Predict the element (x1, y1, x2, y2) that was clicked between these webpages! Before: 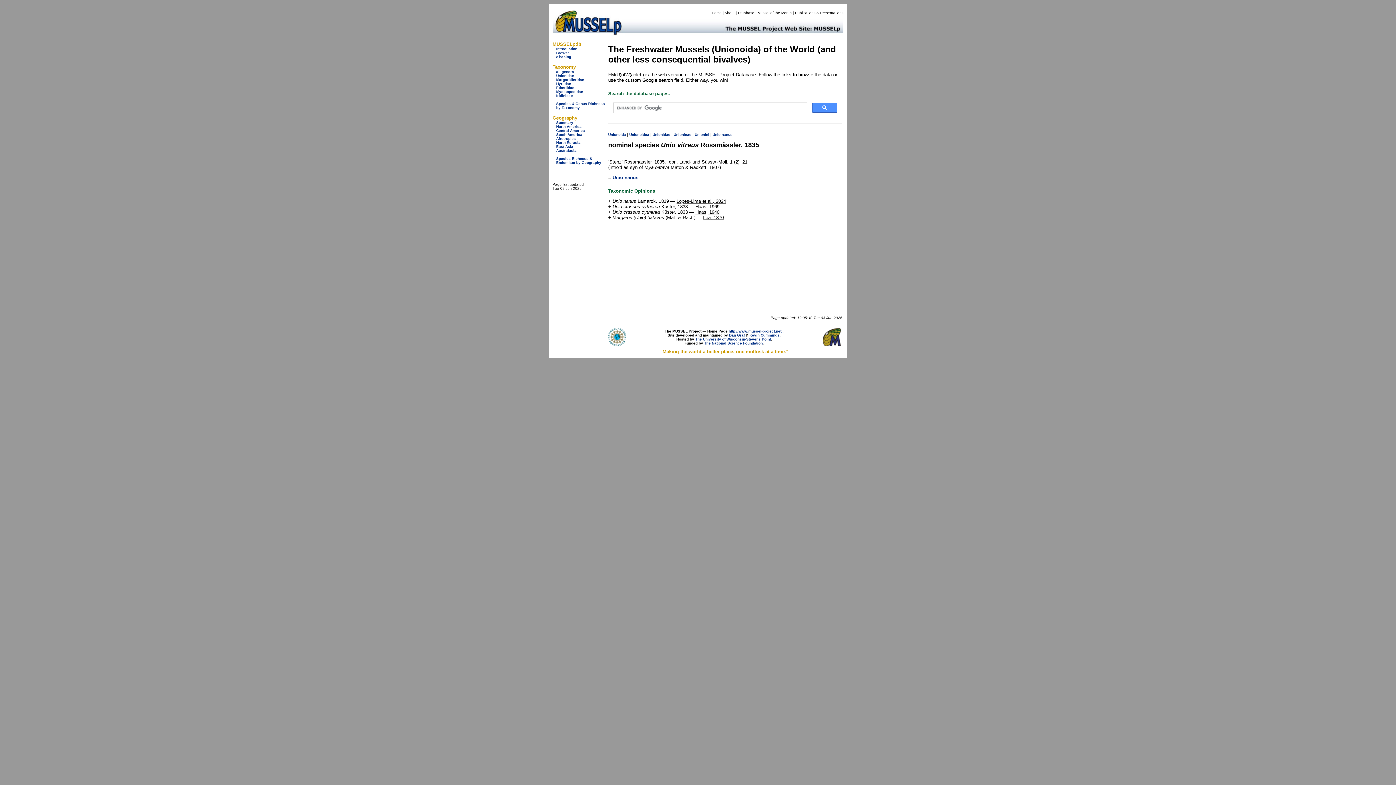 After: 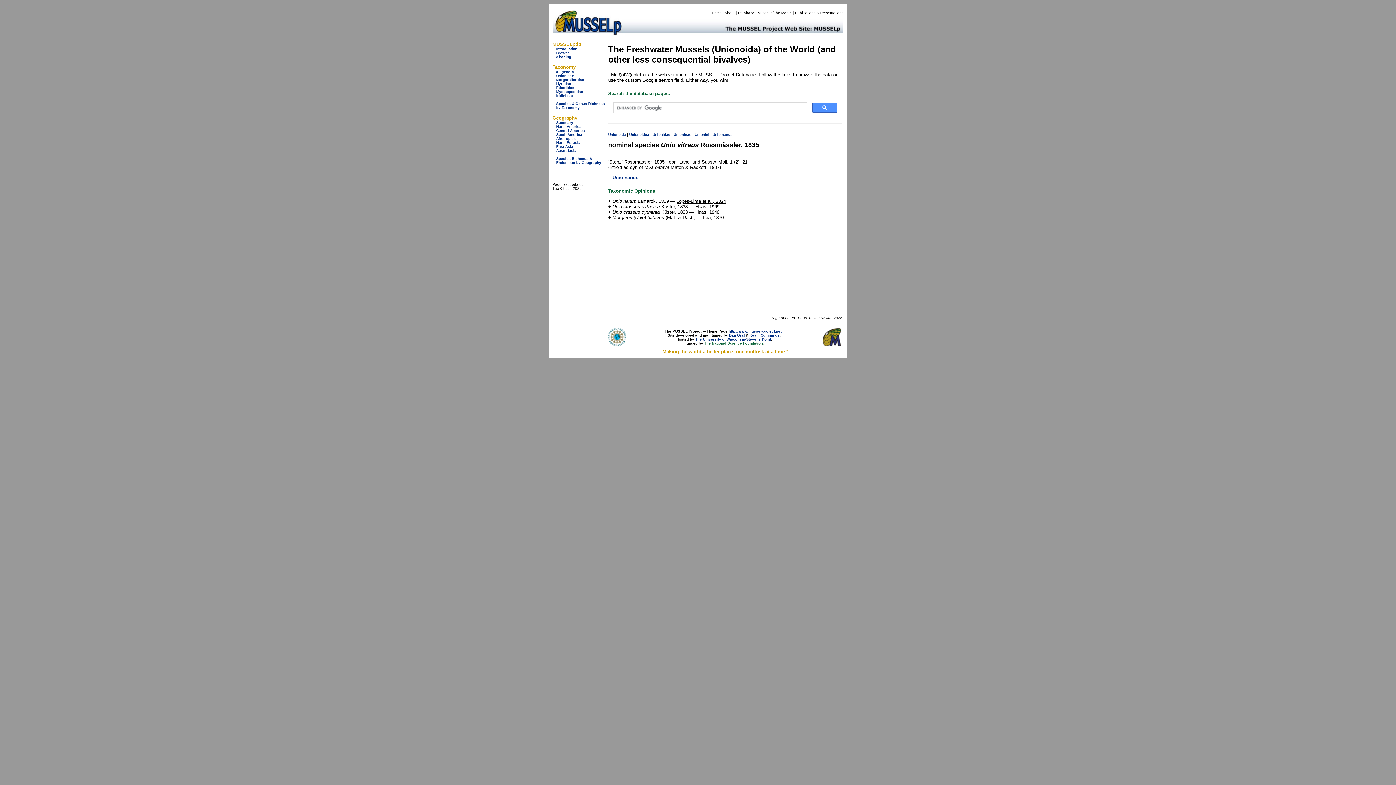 Action: label: The National Science Foundation bbox: (704, 341, 762, 345)